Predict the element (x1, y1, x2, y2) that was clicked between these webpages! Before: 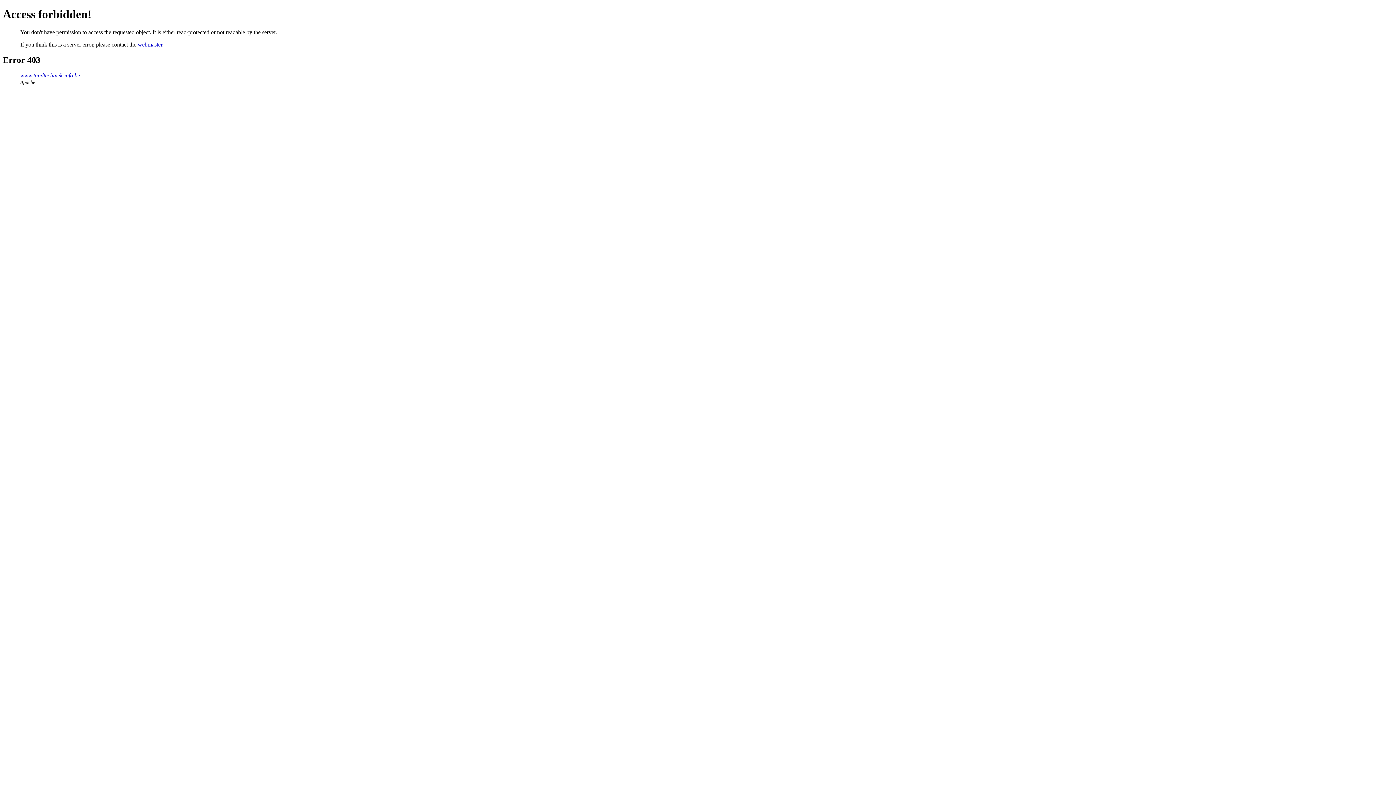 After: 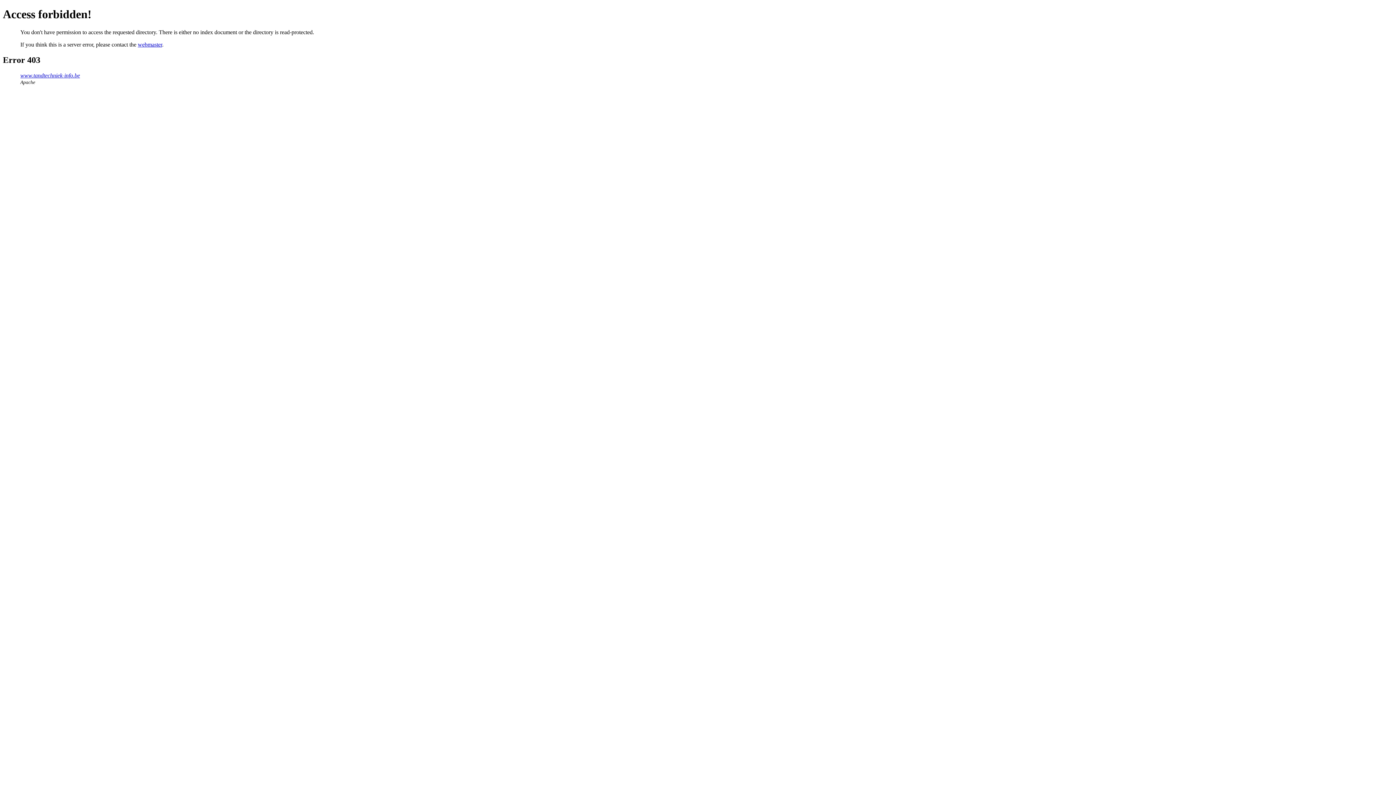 Action: bbox: (20, 72, 80, 78) label: www.tandtechniek-info.be